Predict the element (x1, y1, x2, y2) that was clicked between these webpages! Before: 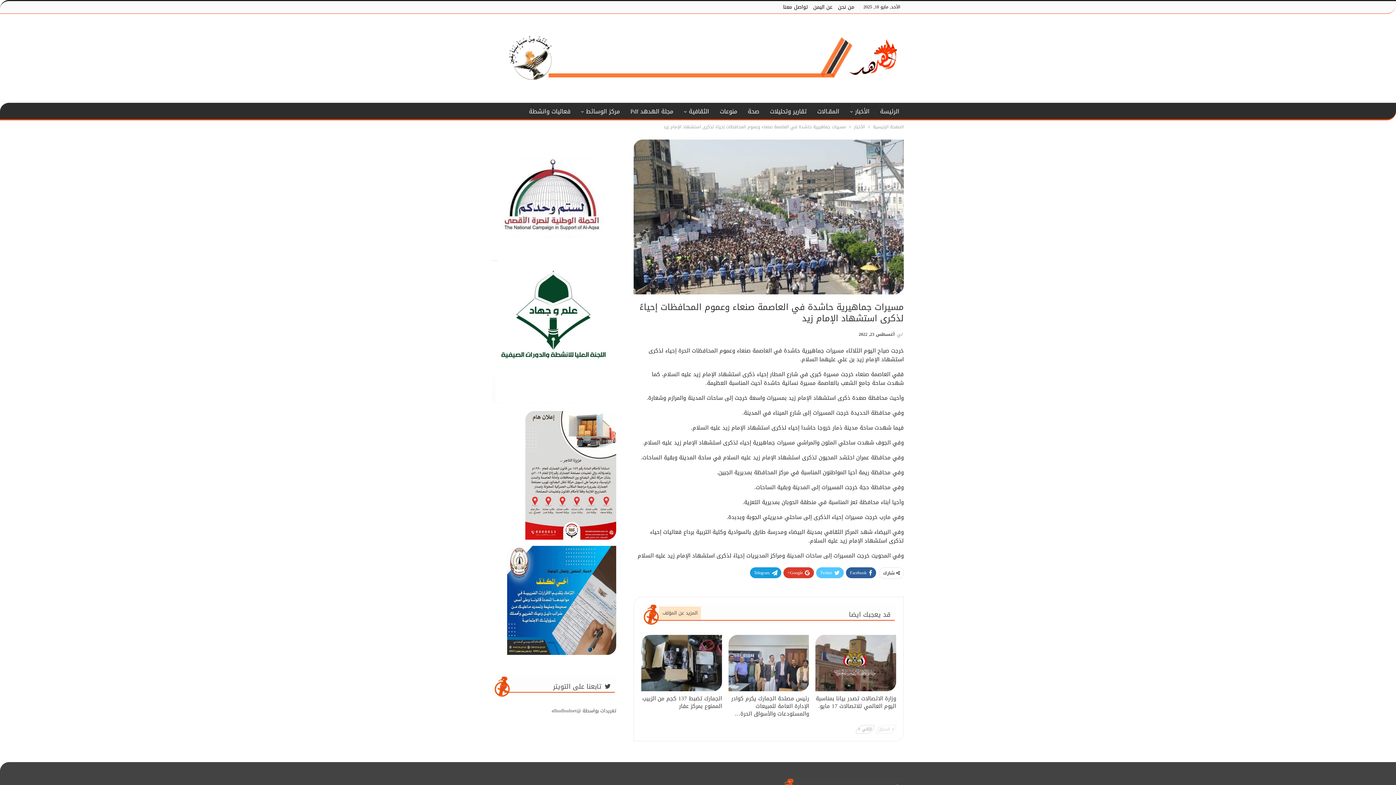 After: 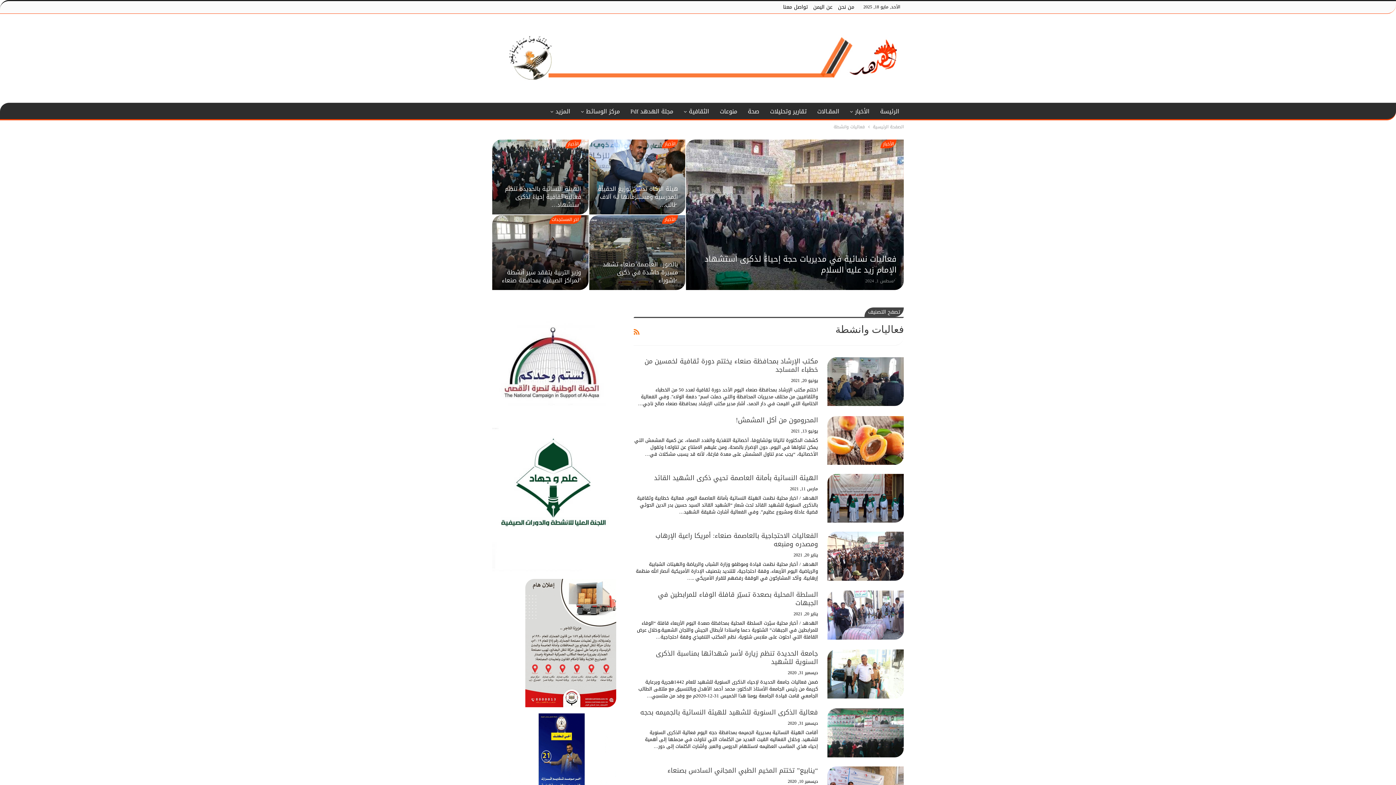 Action: label: فعاليات وانشطة bbox: (524, 102, 574, 120)